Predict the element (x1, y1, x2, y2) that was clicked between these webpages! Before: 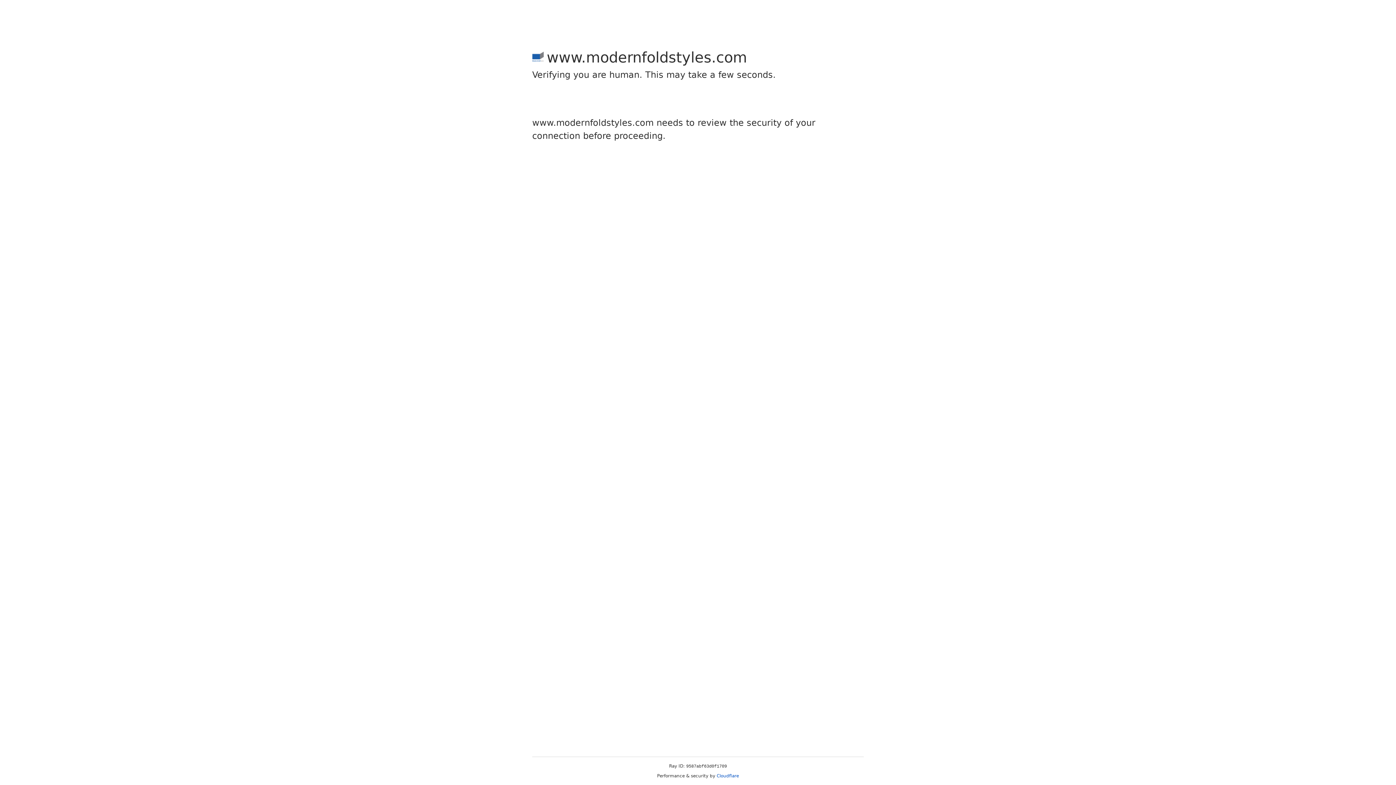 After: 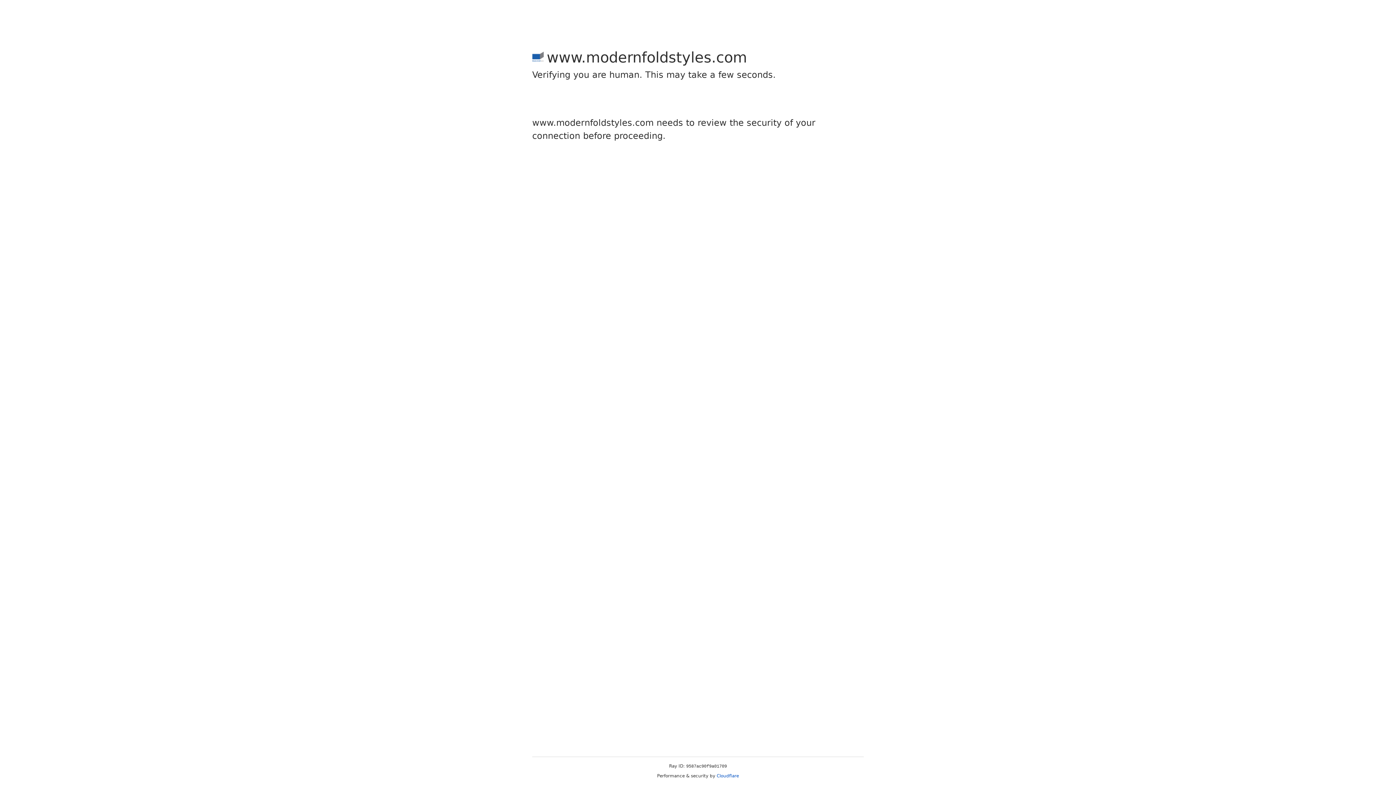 Action: label: Cloudflare bbox: (716, 773, 739, 778)